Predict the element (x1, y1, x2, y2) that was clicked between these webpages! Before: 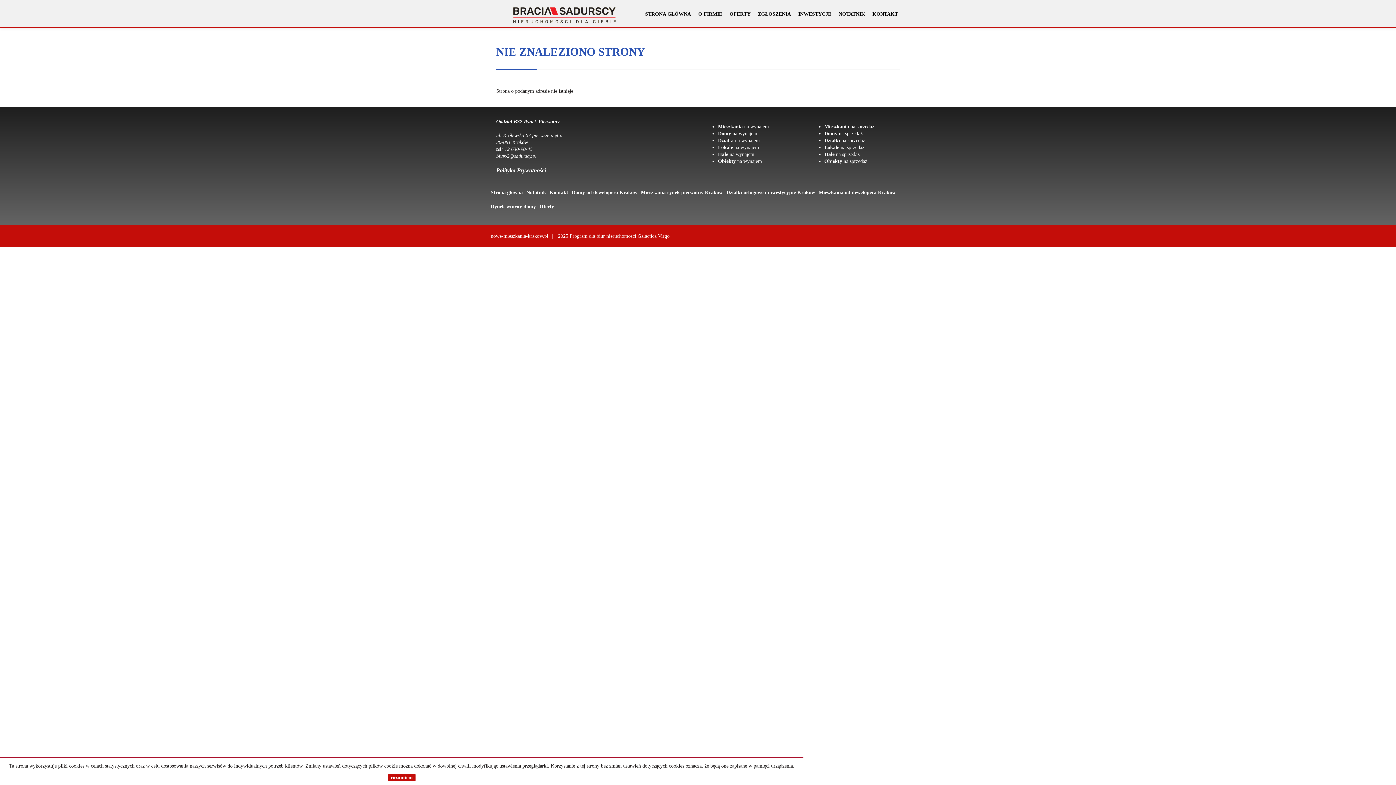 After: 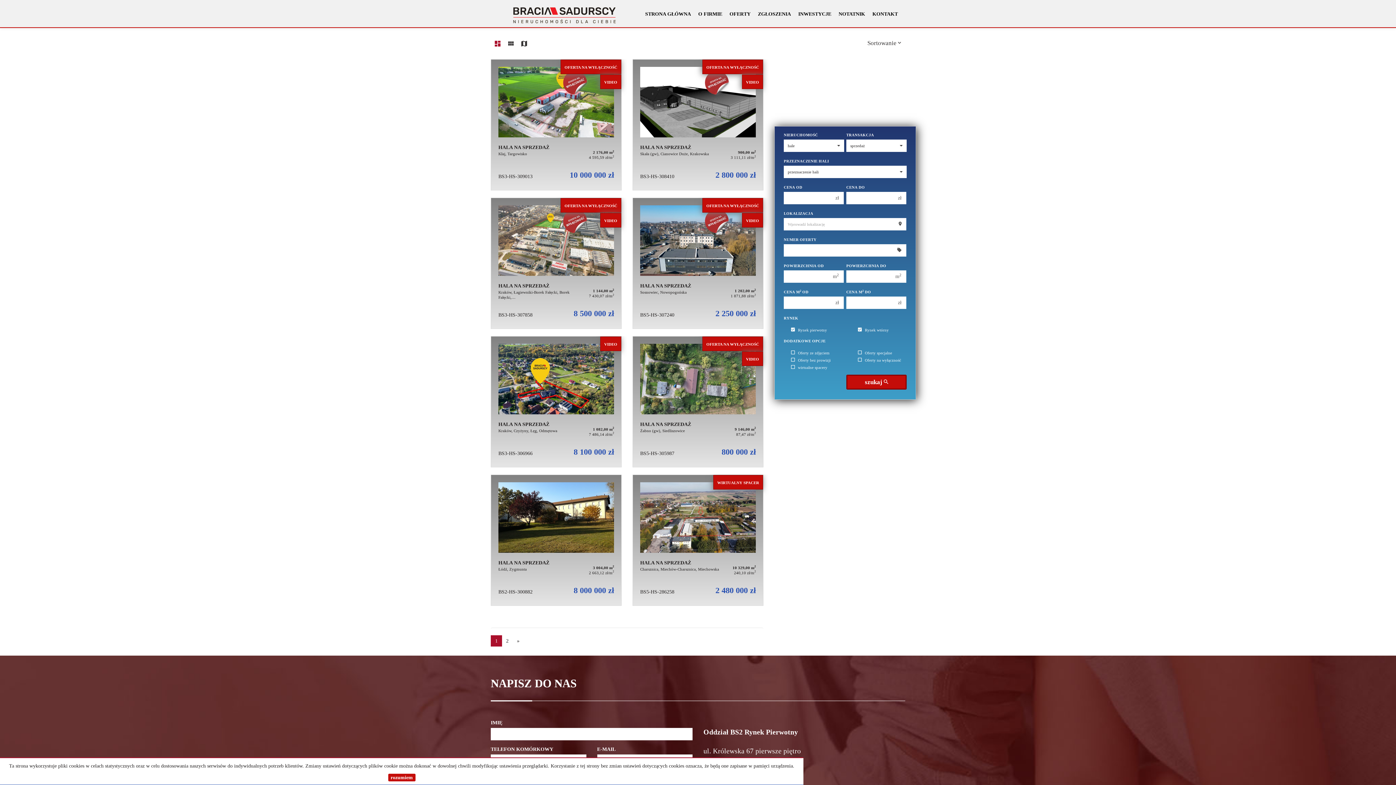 Action: label: Hale na sprzedaż bbox: (824, 151, 859, 156)